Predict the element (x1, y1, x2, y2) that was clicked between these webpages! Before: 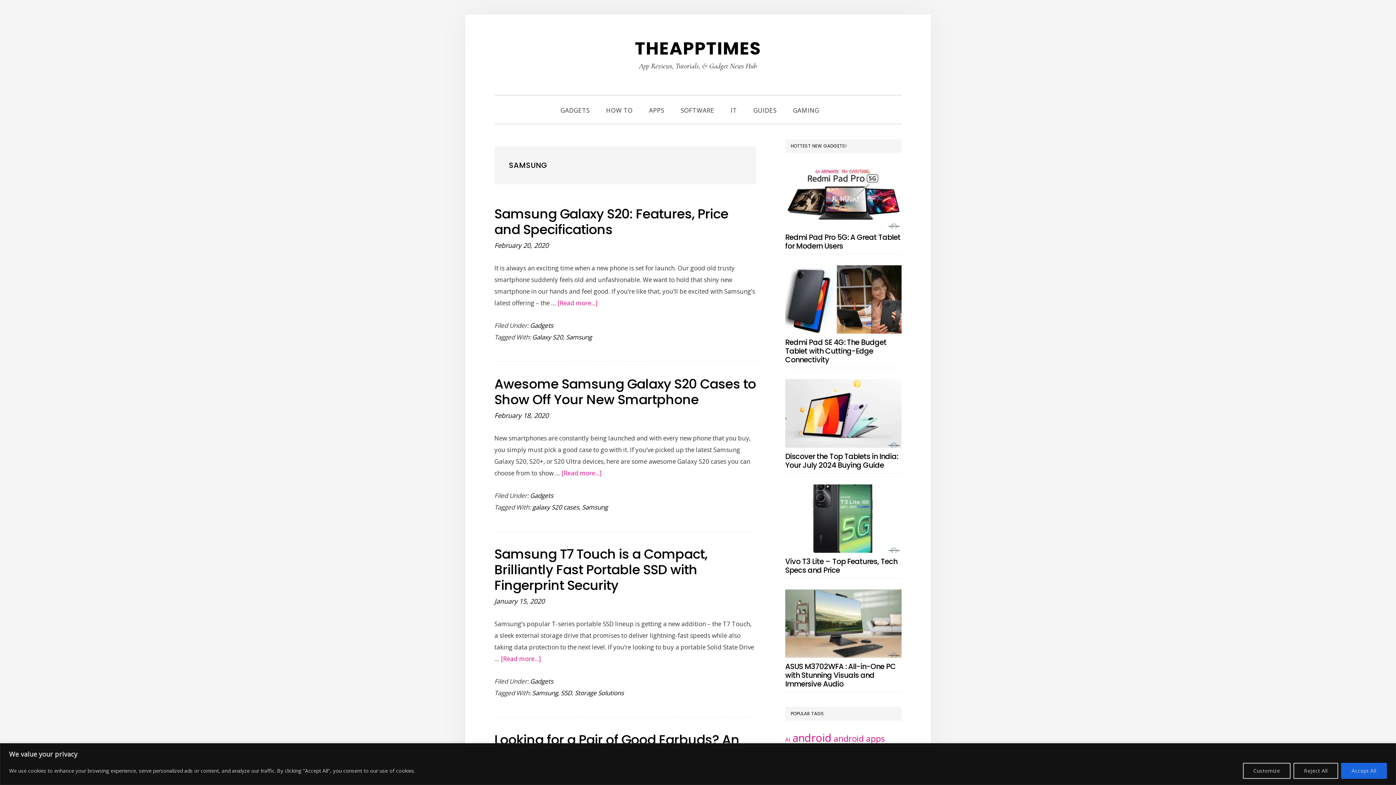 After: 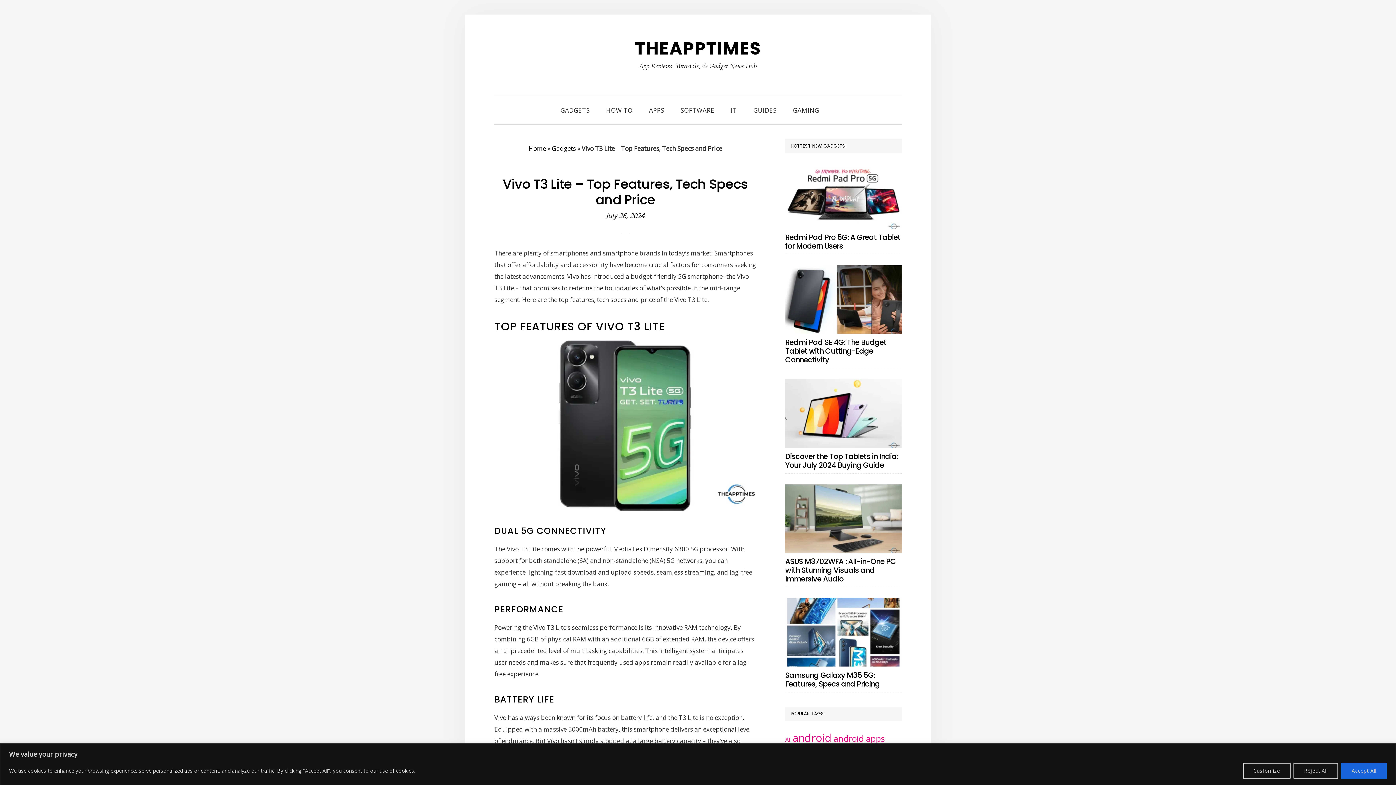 Action: label: Vivo T3 Lite – Top Features, Tech Specs and Price bbox: (785, 556, 897, 575)